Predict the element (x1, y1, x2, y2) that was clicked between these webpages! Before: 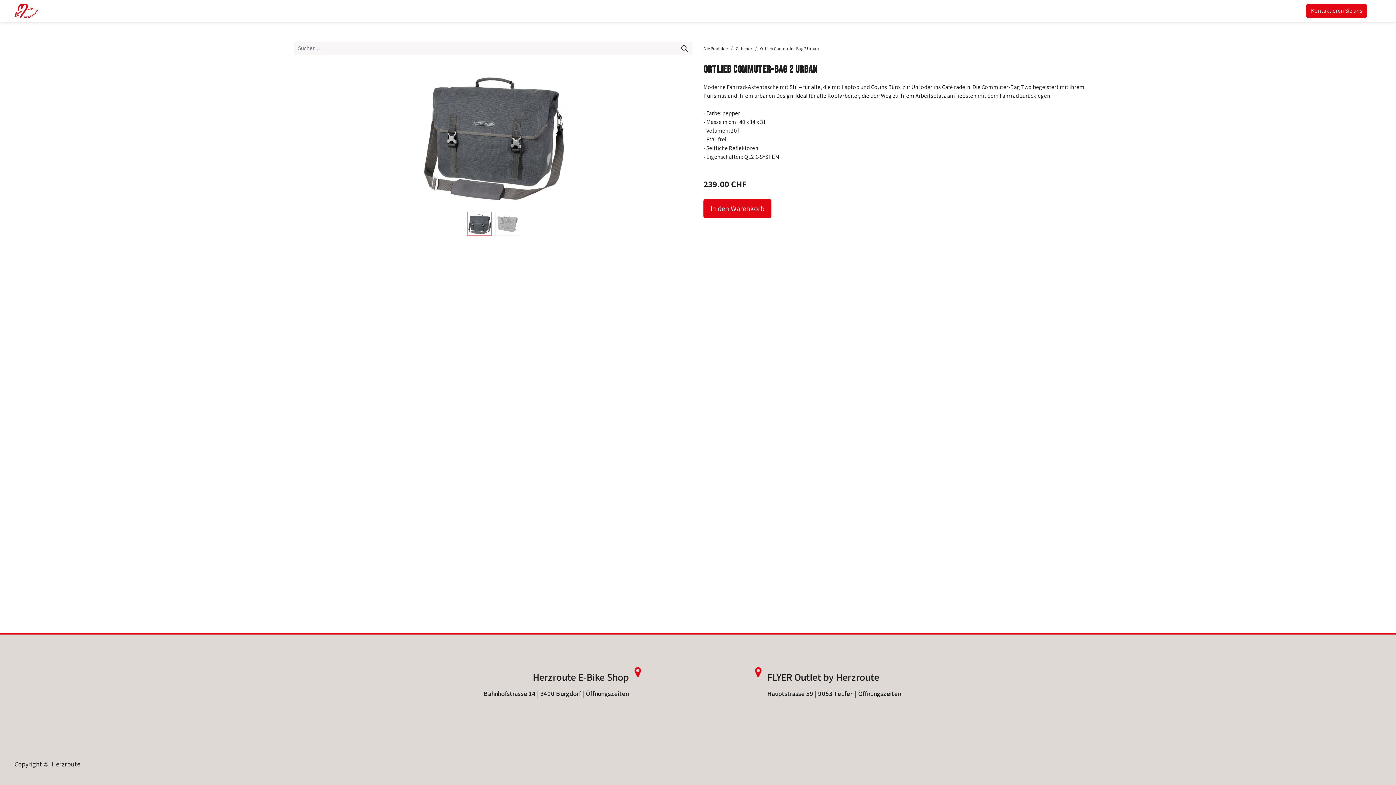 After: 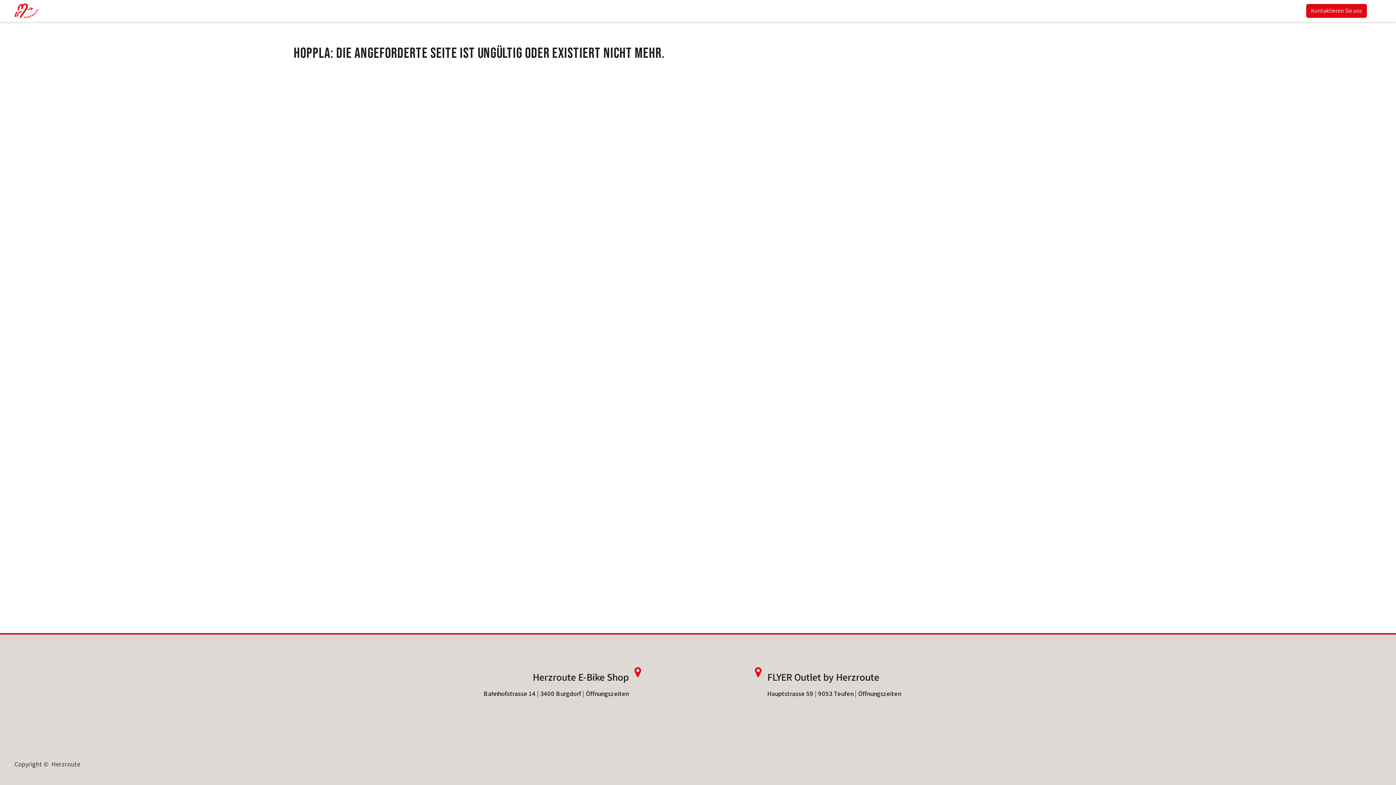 Action: bbox: (703, 233, 705, 240) label:   